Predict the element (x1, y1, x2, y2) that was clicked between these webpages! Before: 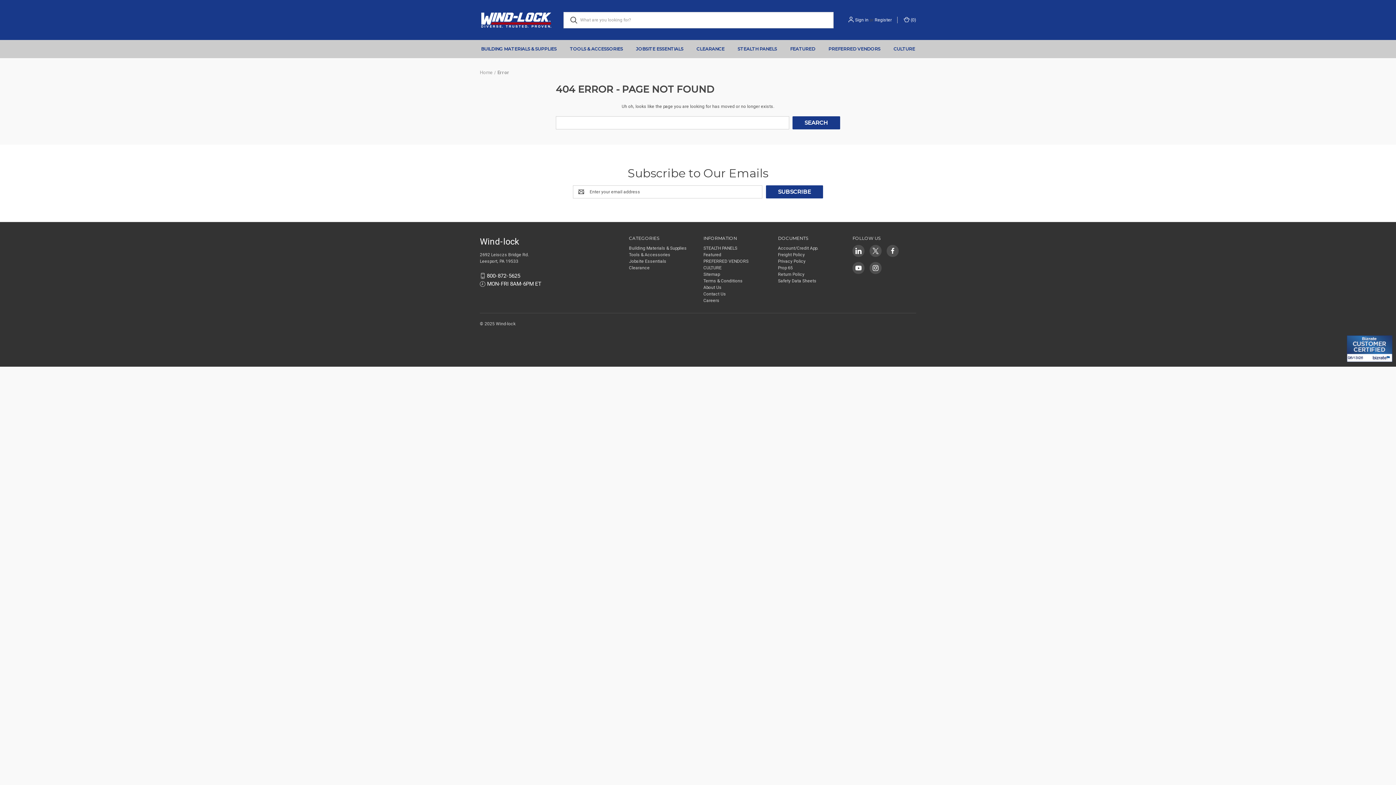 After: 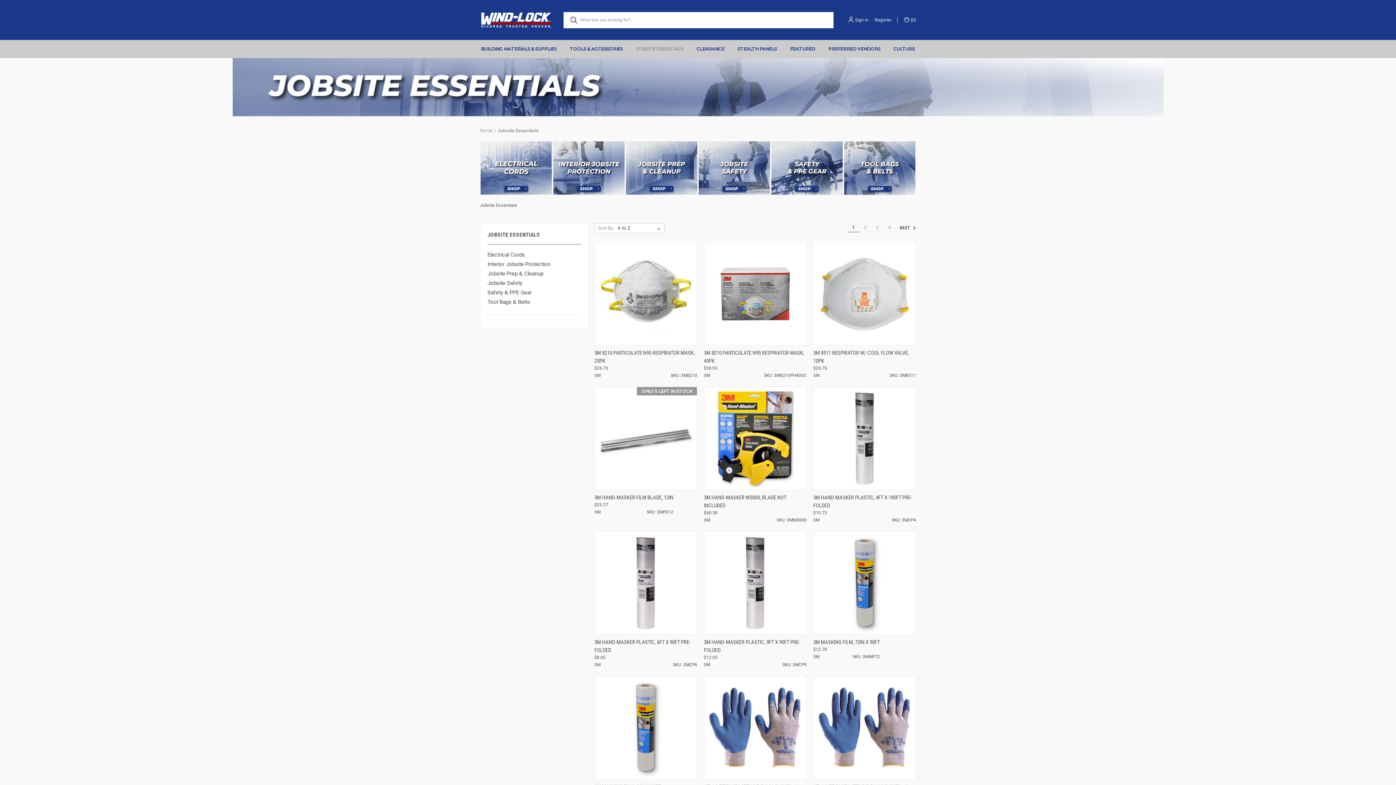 Action: label: Jobsite Essentials bbox: (629, 40, 690, 57)